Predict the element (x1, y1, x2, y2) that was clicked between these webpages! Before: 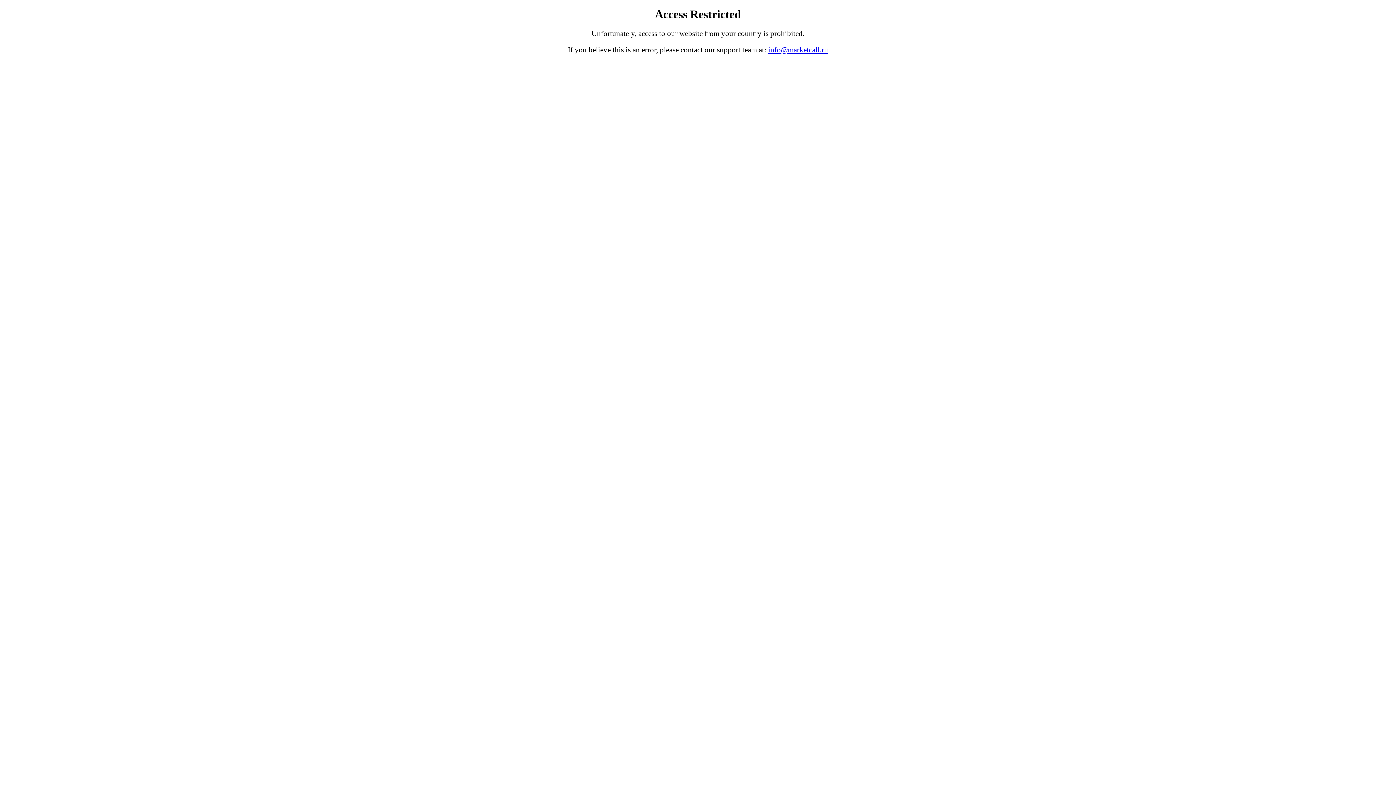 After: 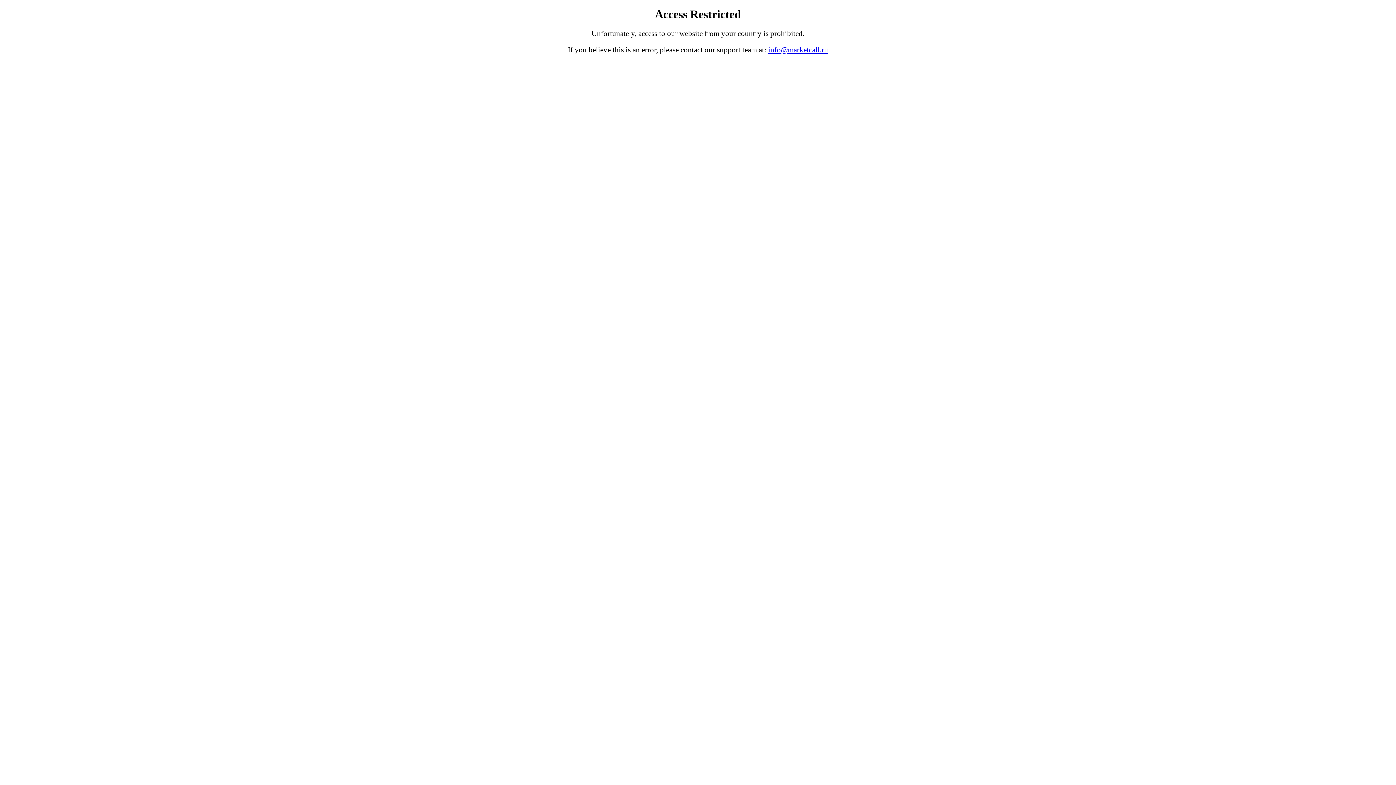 Action: label: info@marketcall.ru bbox: (768, 45, 828, 53)